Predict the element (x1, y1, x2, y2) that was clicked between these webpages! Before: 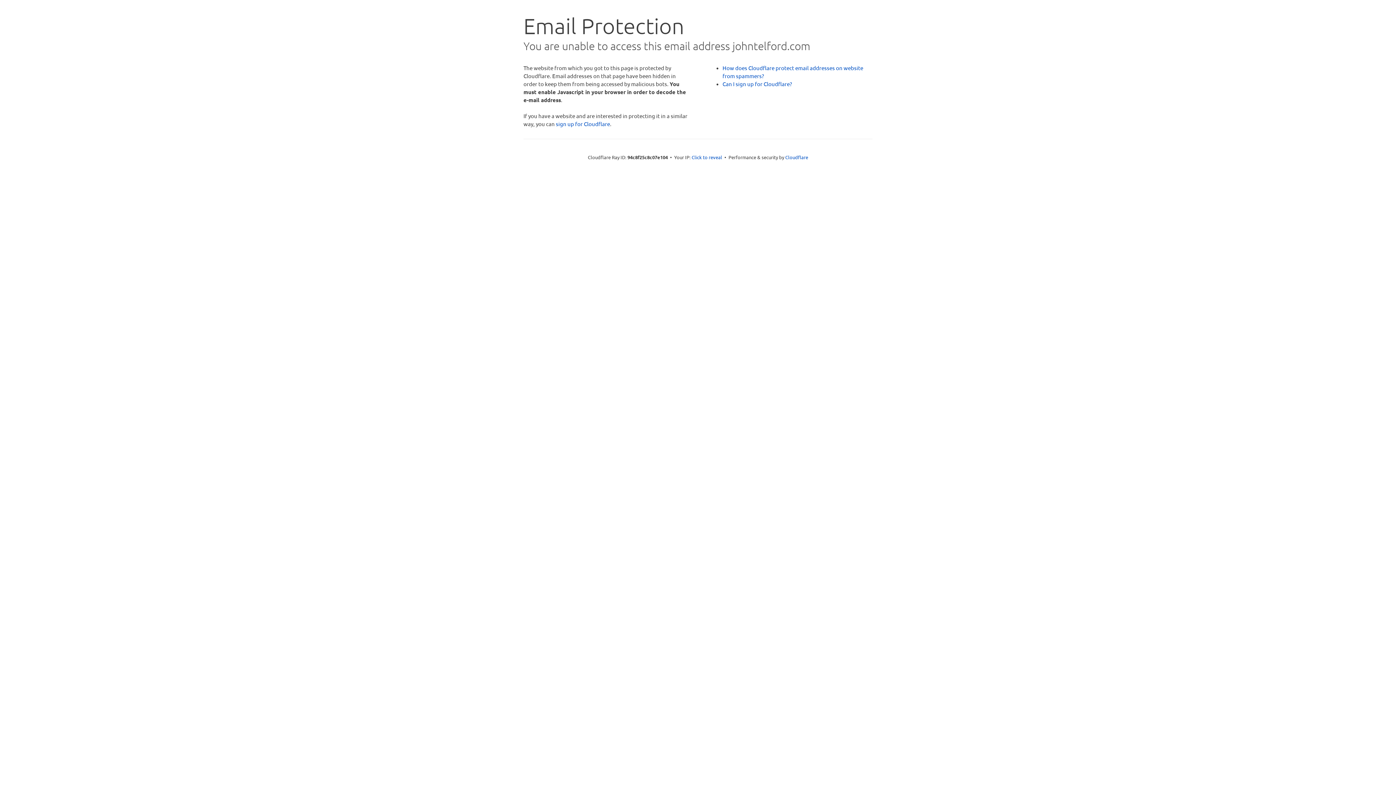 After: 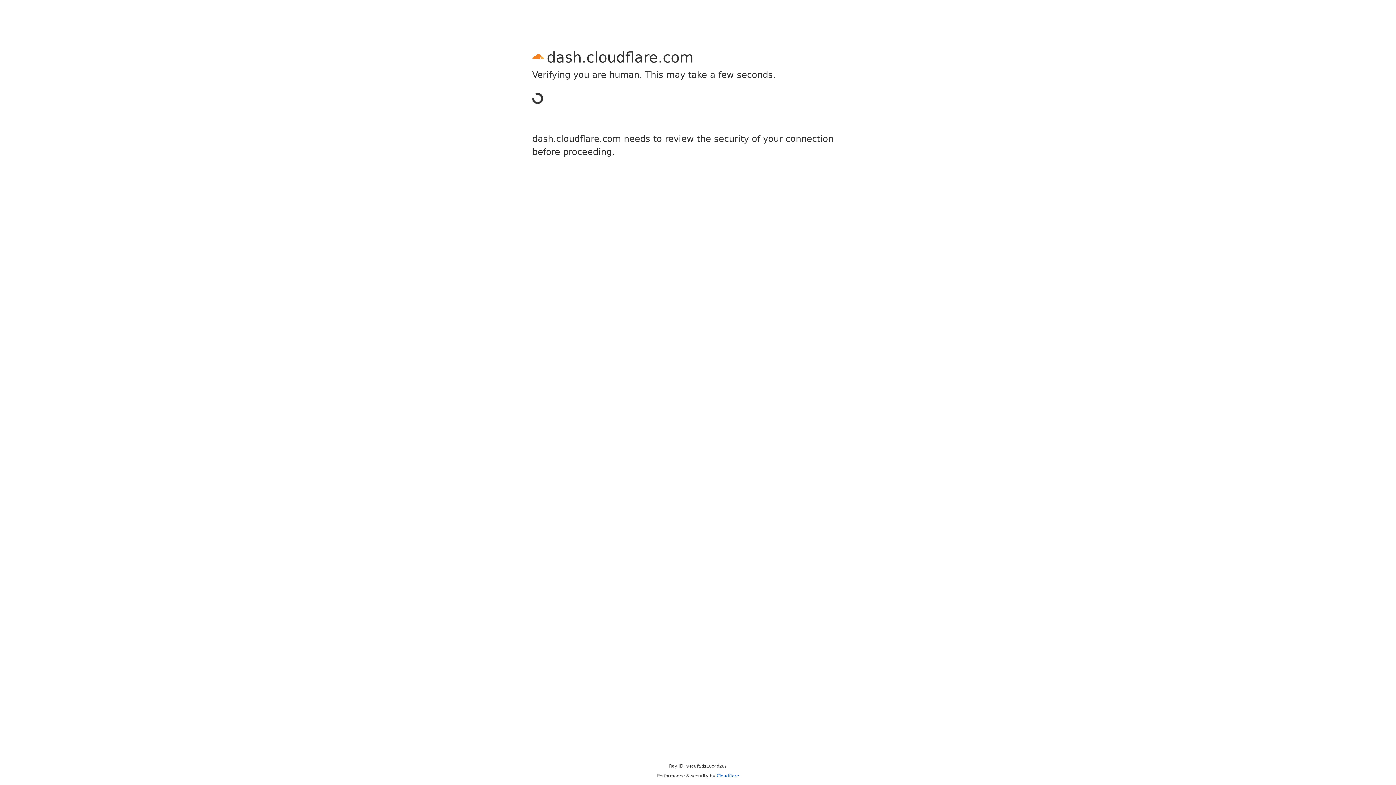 Action: bbox: (556, 120, 610, 127) label: sign up for Cloudflare